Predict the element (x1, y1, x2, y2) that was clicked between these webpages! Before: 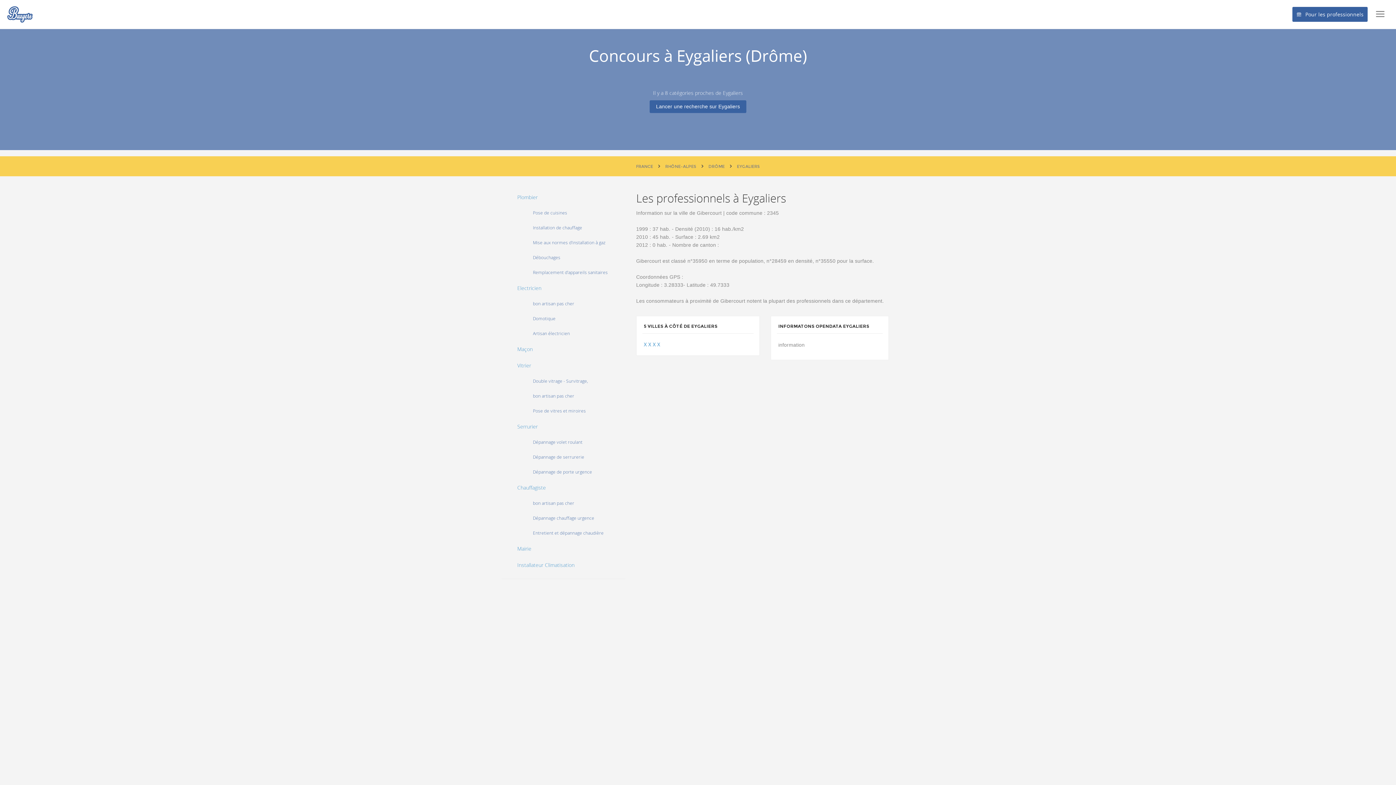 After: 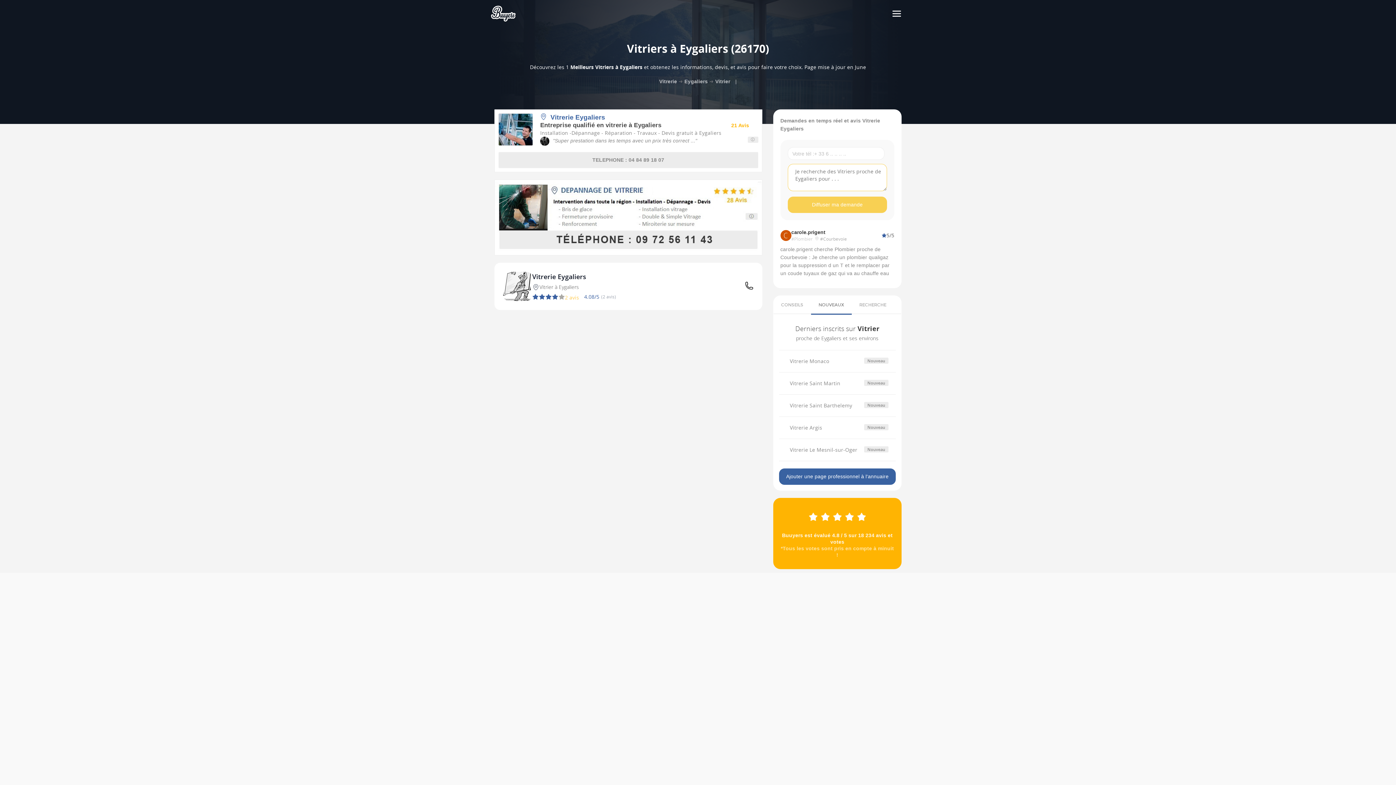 Action: bbox: (517, 362, 531, 369) label: Vitrier